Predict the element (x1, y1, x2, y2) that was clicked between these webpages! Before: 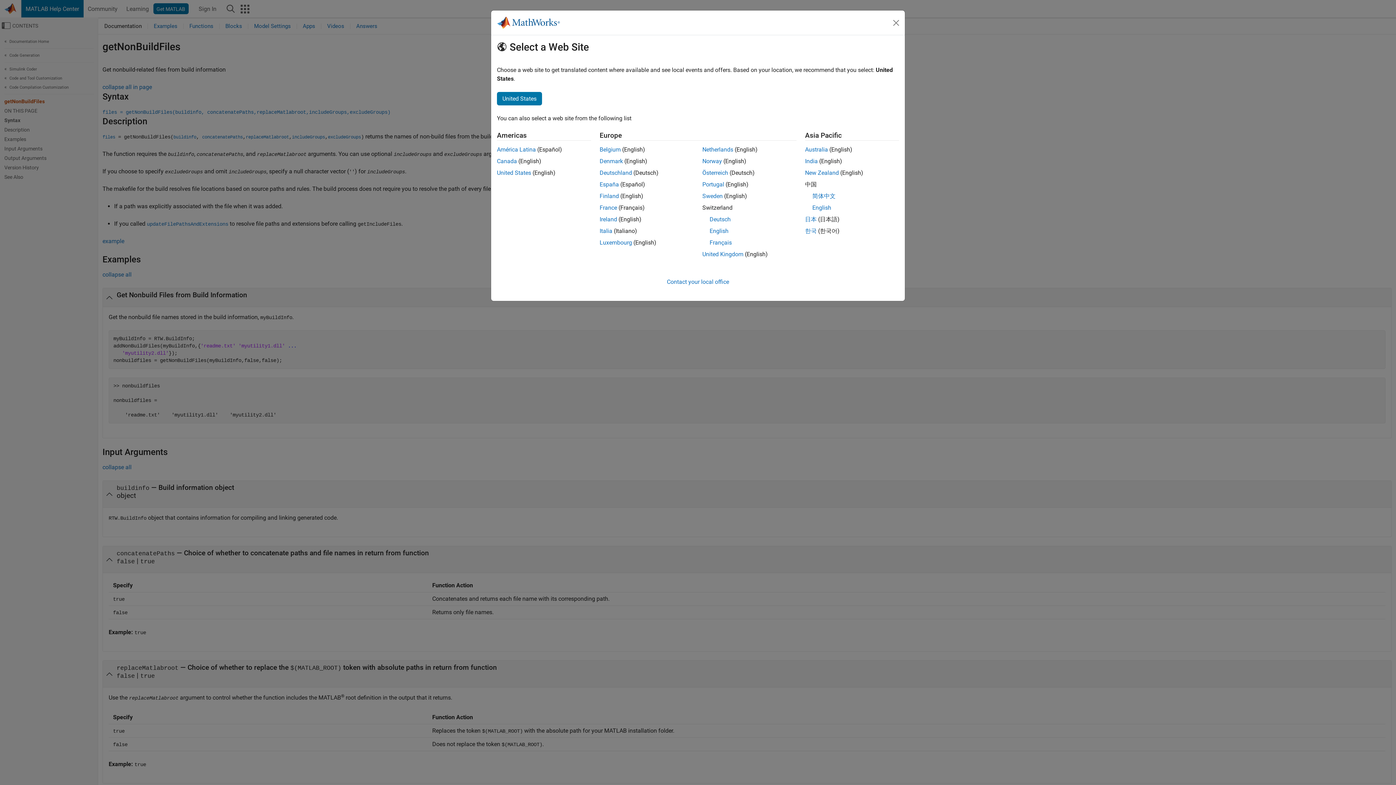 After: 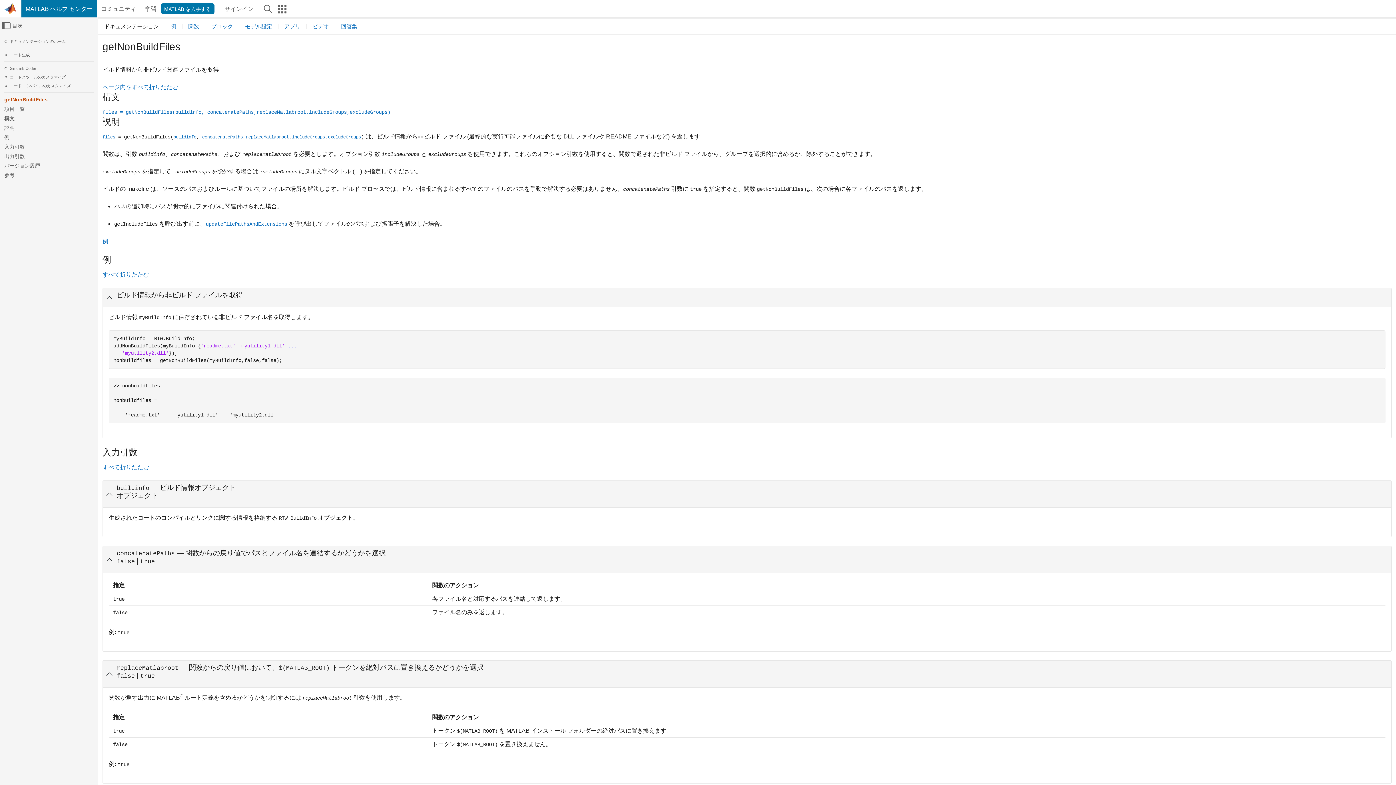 Action: bbox: (805, 216, 816, 222) label: 日本